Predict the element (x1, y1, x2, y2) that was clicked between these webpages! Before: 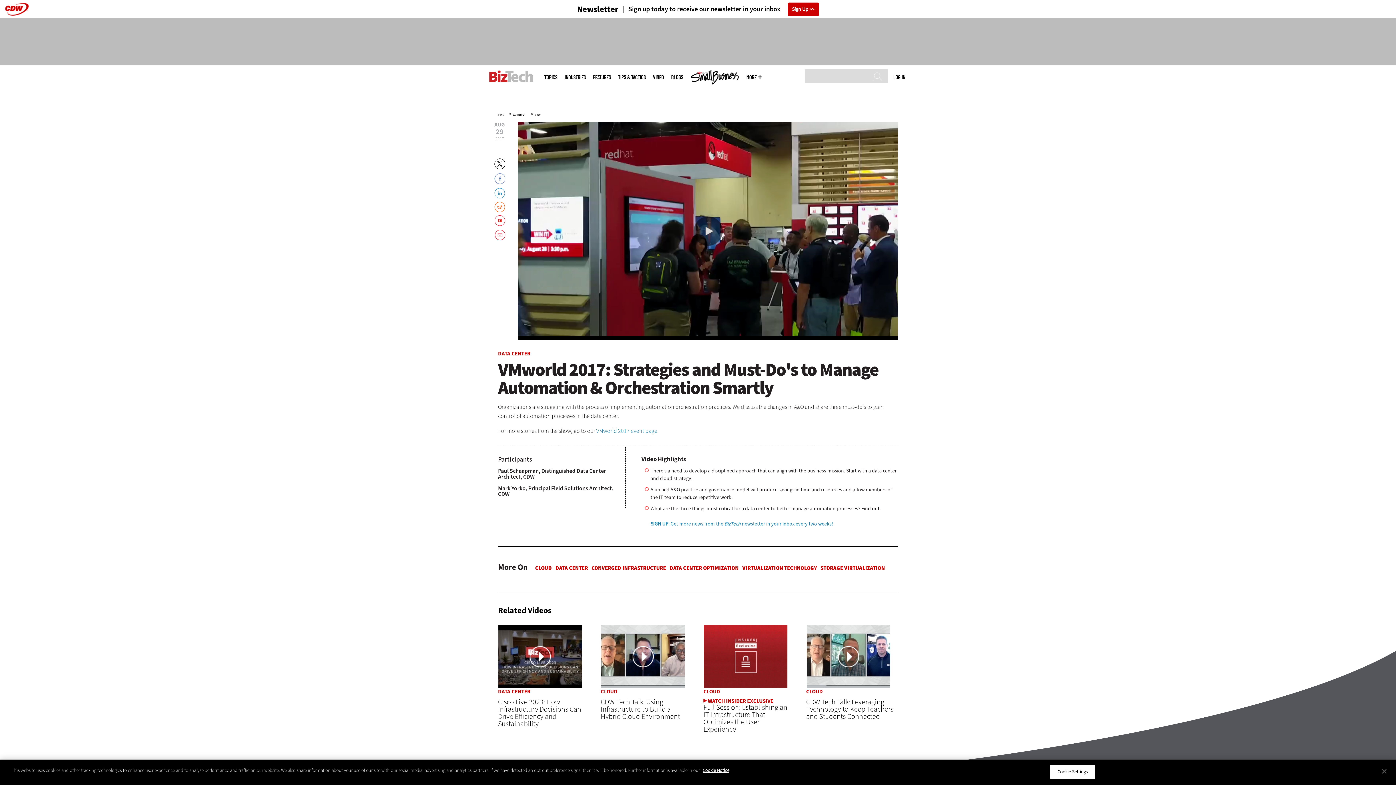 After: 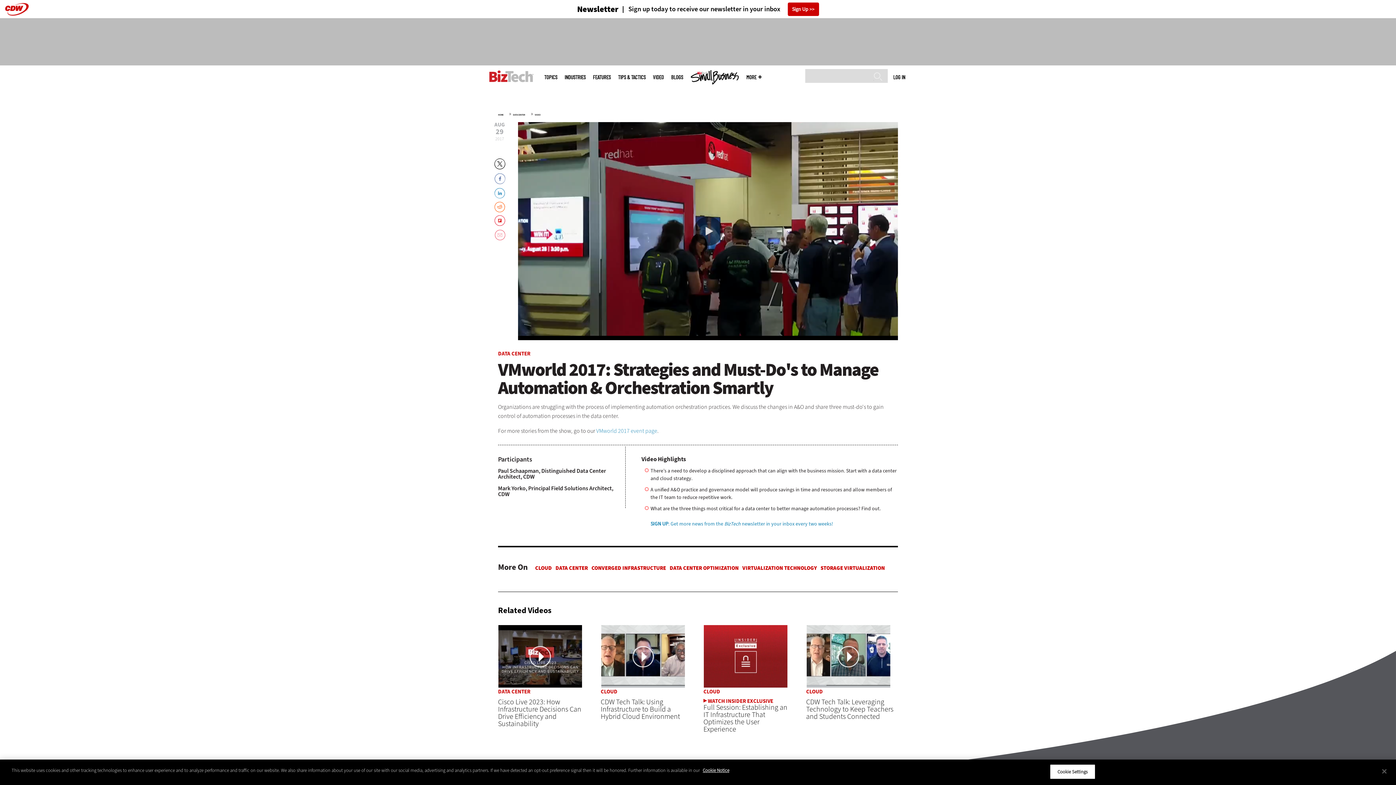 Action: bbox: (494, 229, 505, 241)